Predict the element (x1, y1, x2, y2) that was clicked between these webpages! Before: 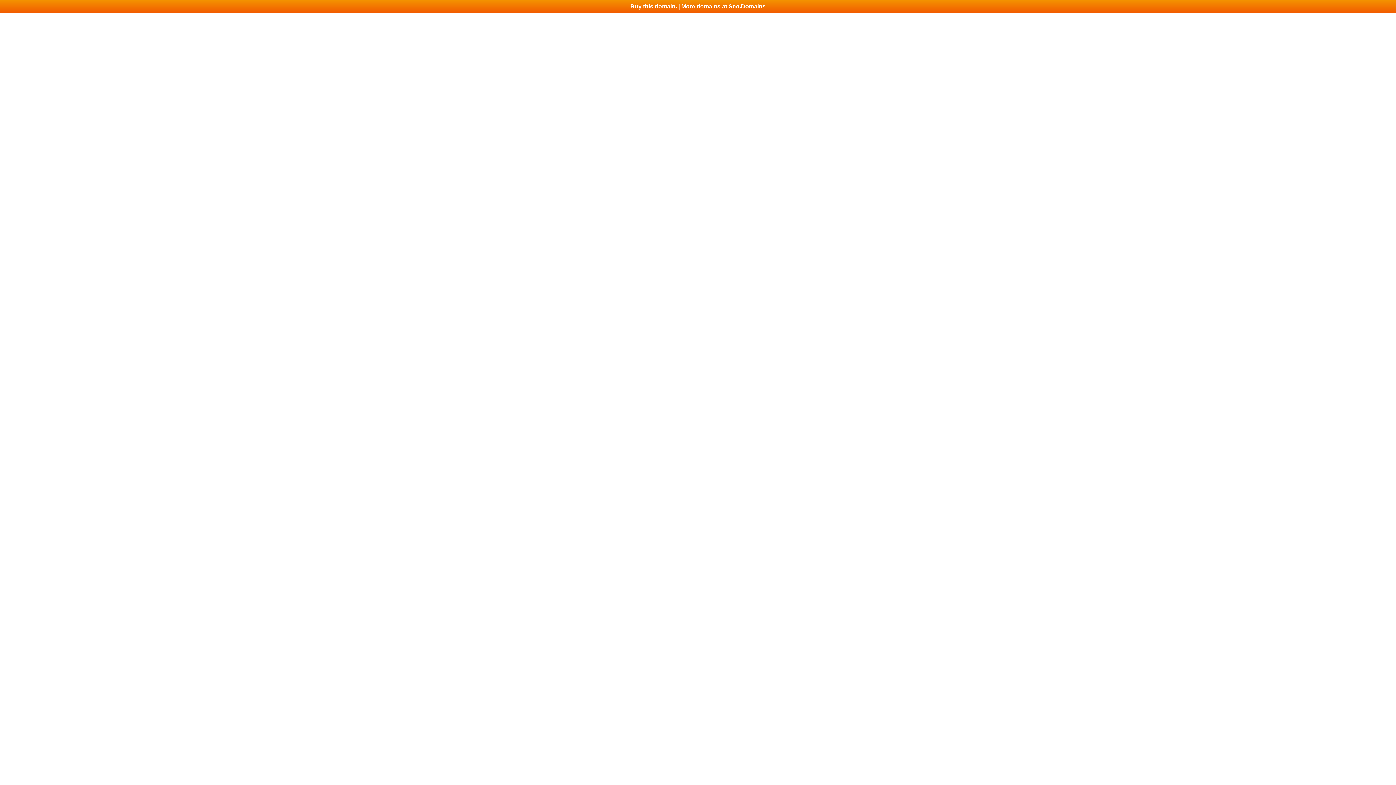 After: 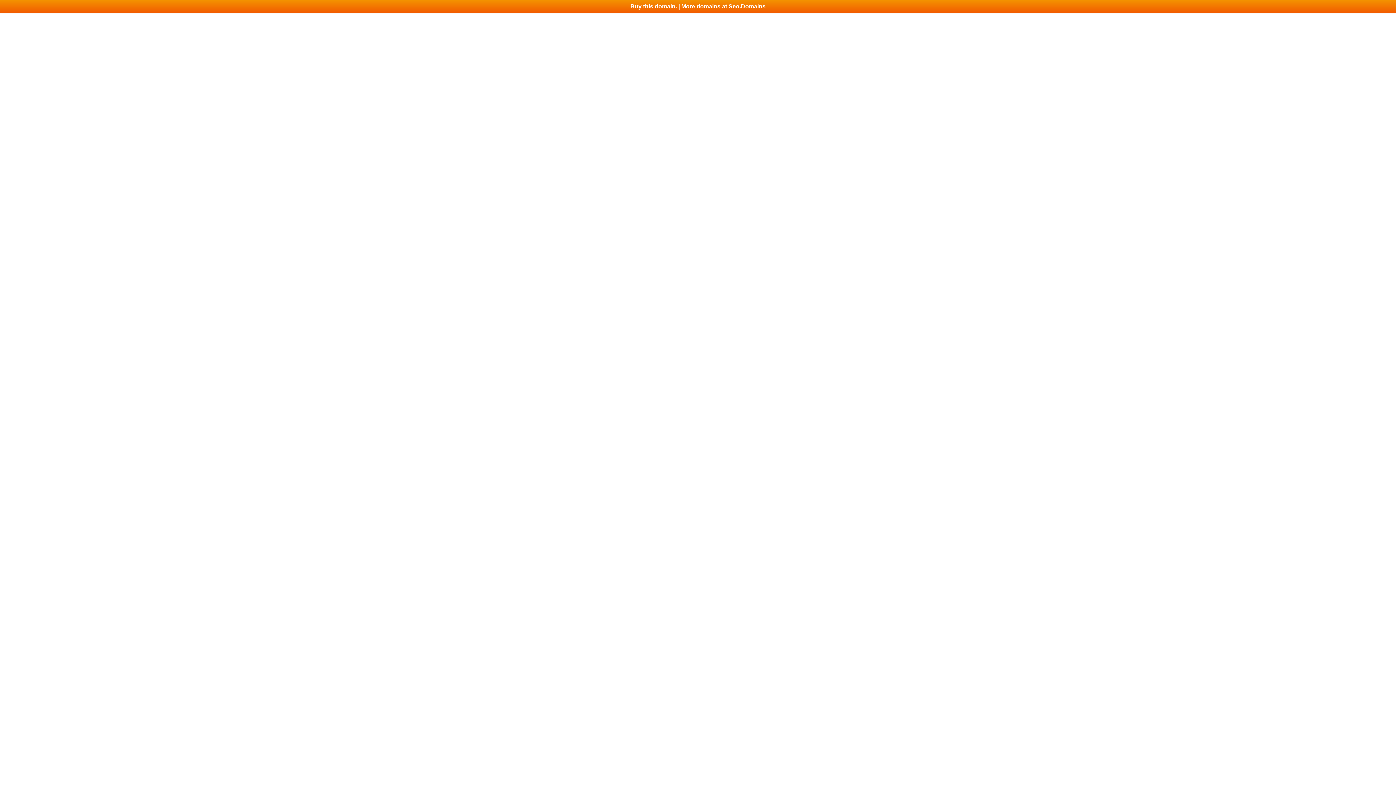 Action: label: Buy this domain. | More domains at Seo.Domains bbox: (0, 0, 1396, 13)